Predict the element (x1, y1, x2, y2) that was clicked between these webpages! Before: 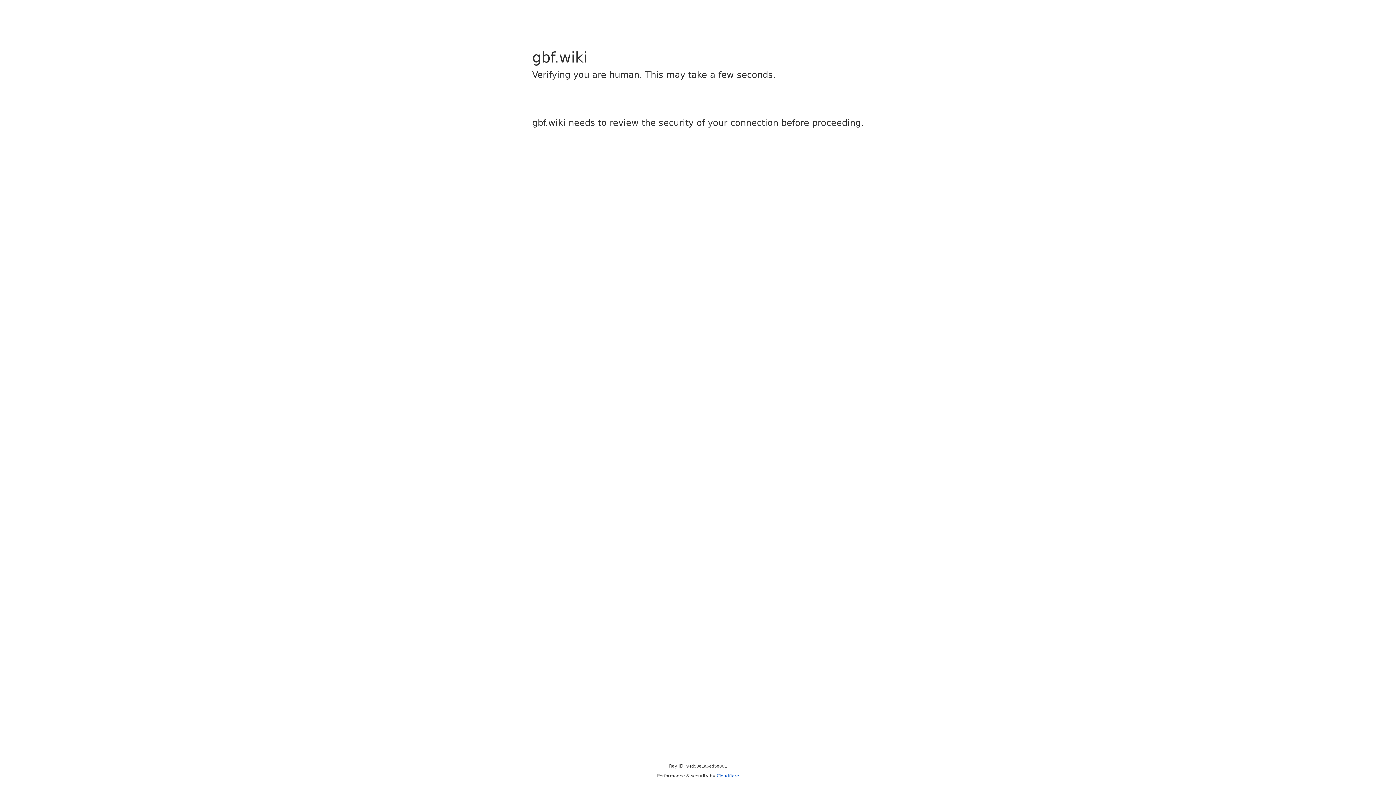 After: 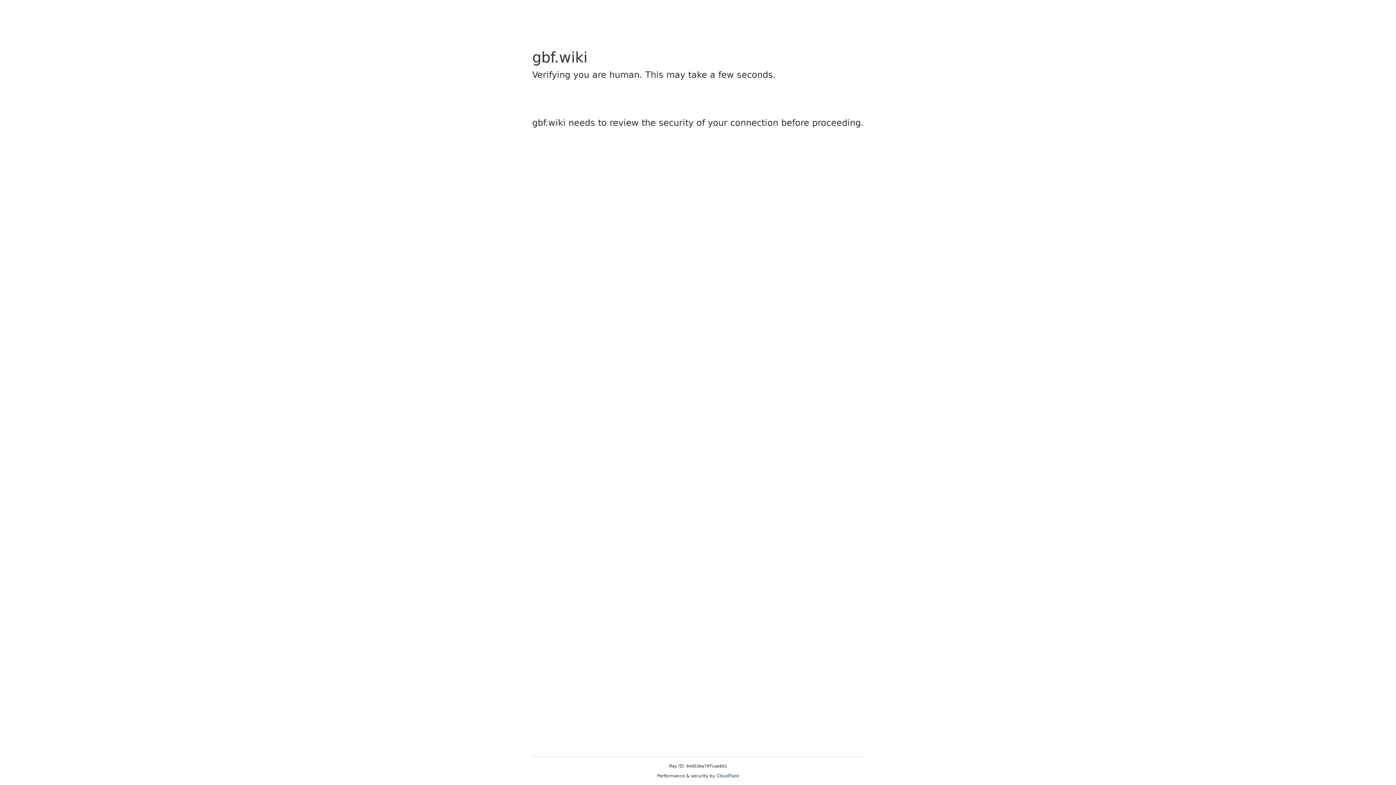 Action: bbox: (716, 773, 739, 778) label: Cloudflare